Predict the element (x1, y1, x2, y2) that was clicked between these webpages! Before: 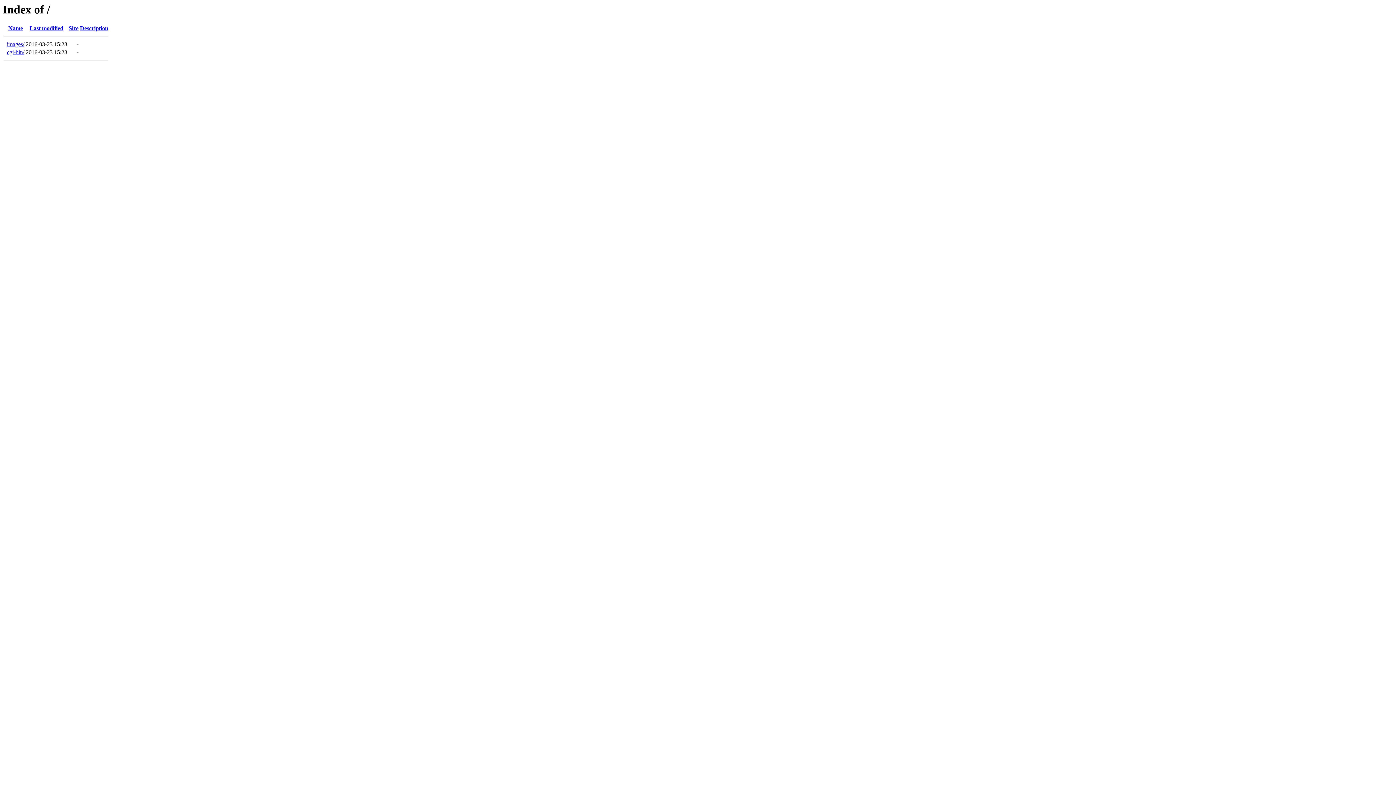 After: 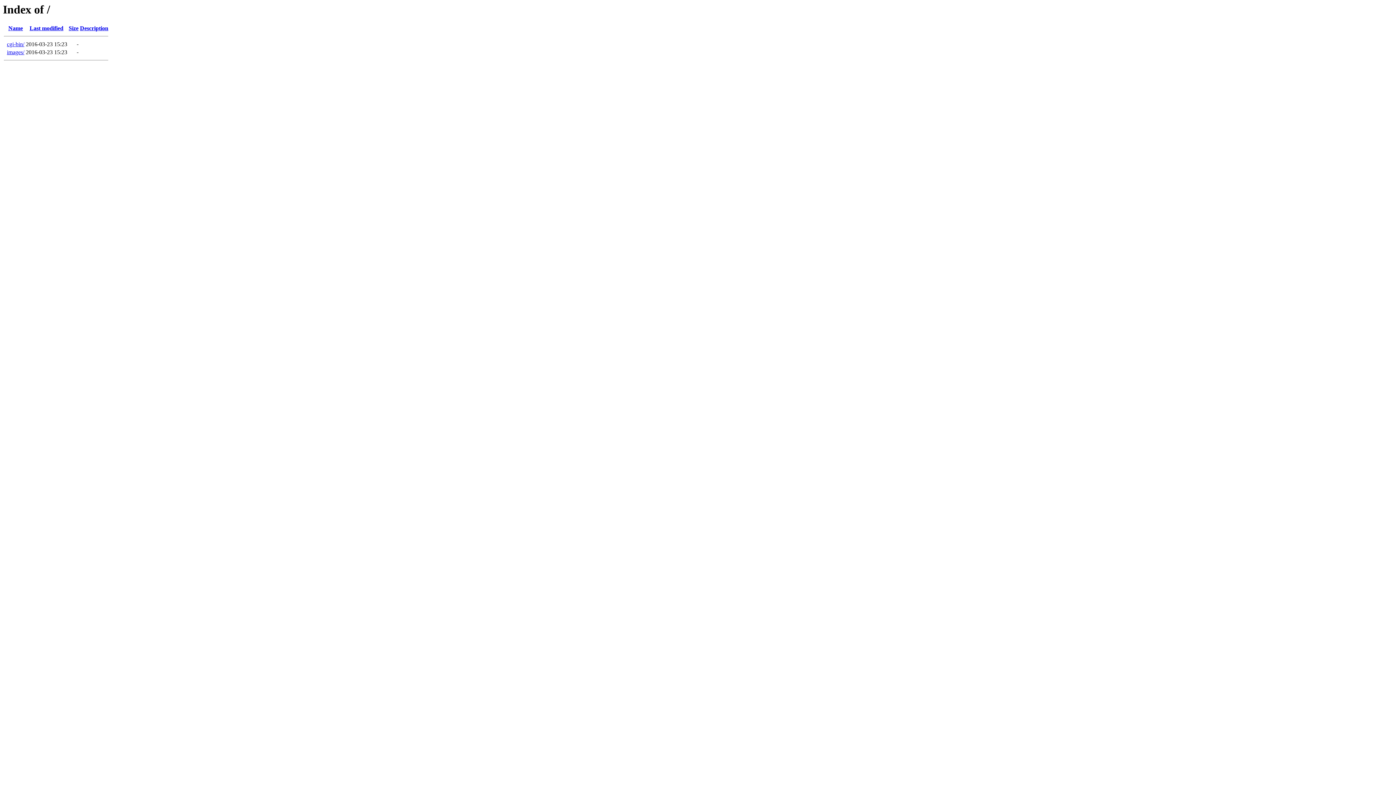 Action: label: Description bbox: (80, 25, 108, 31)